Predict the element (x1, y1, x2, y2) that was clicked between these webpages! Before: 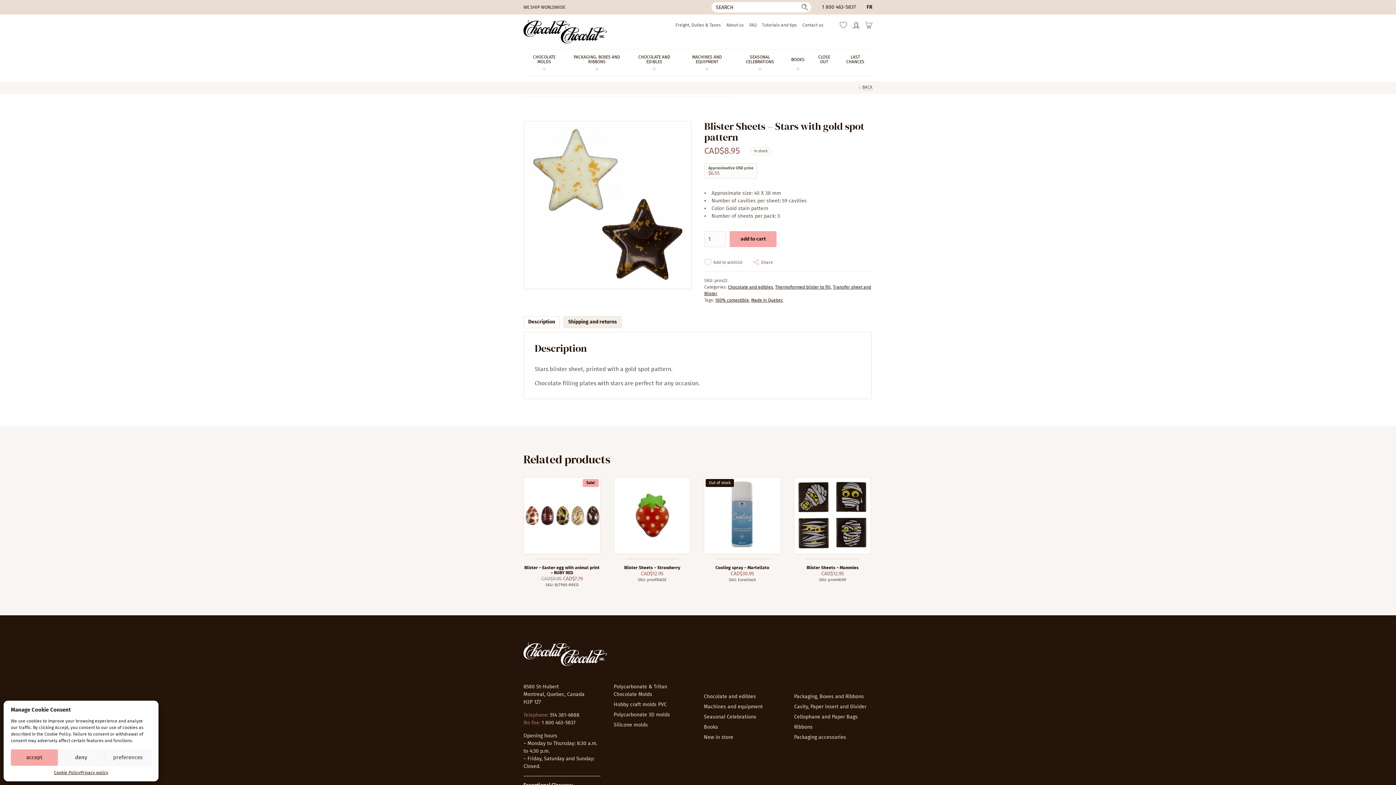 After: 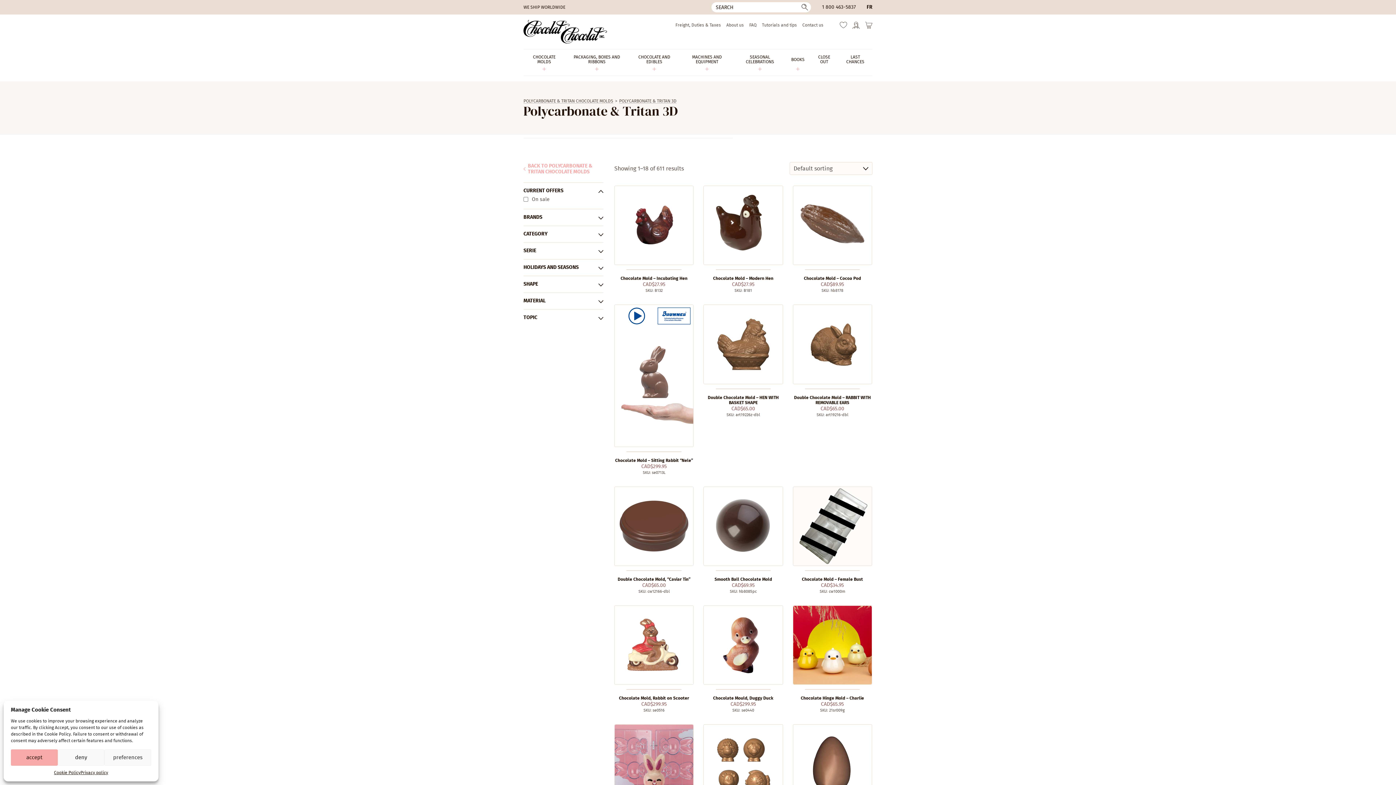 Action: label: Polycarbonate 3D molds bbox: (613, 712, 670, 717)